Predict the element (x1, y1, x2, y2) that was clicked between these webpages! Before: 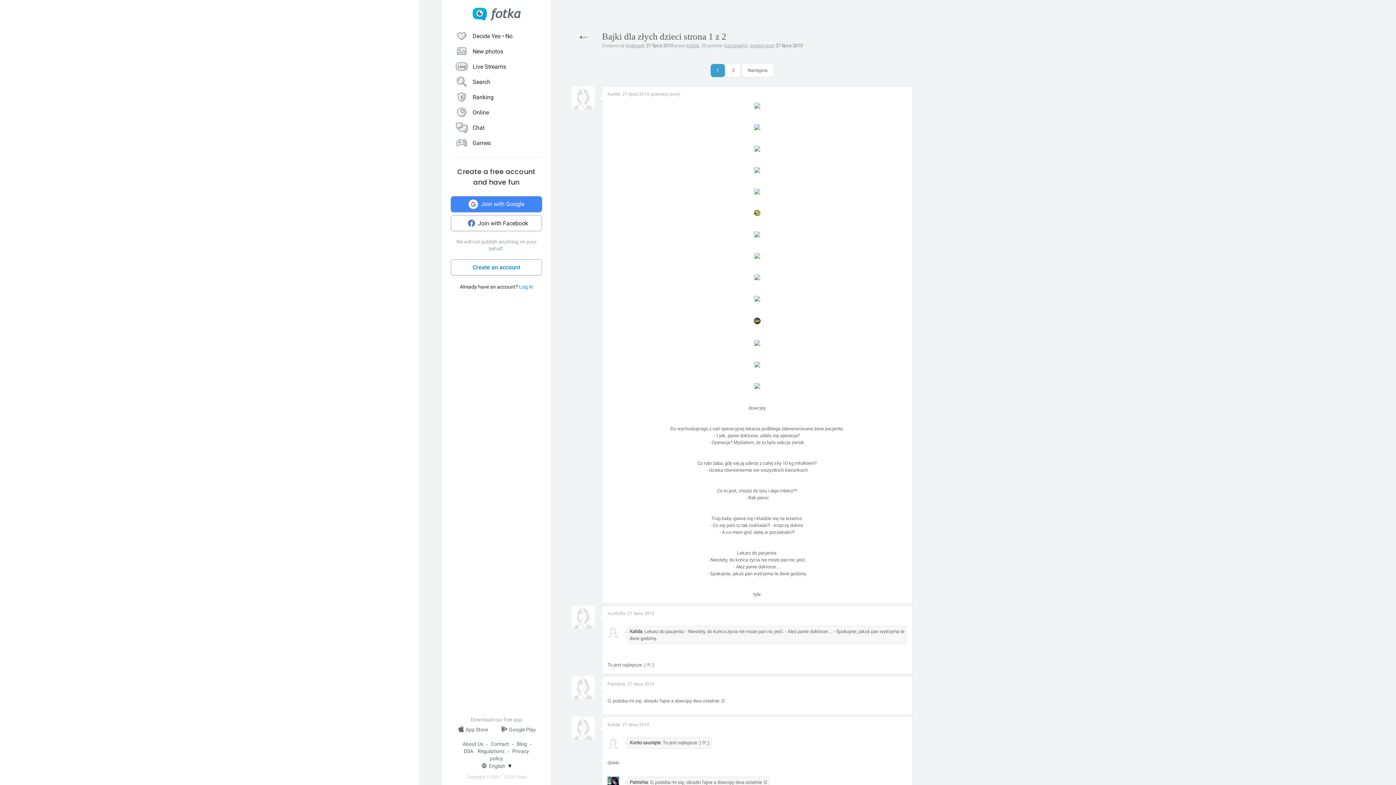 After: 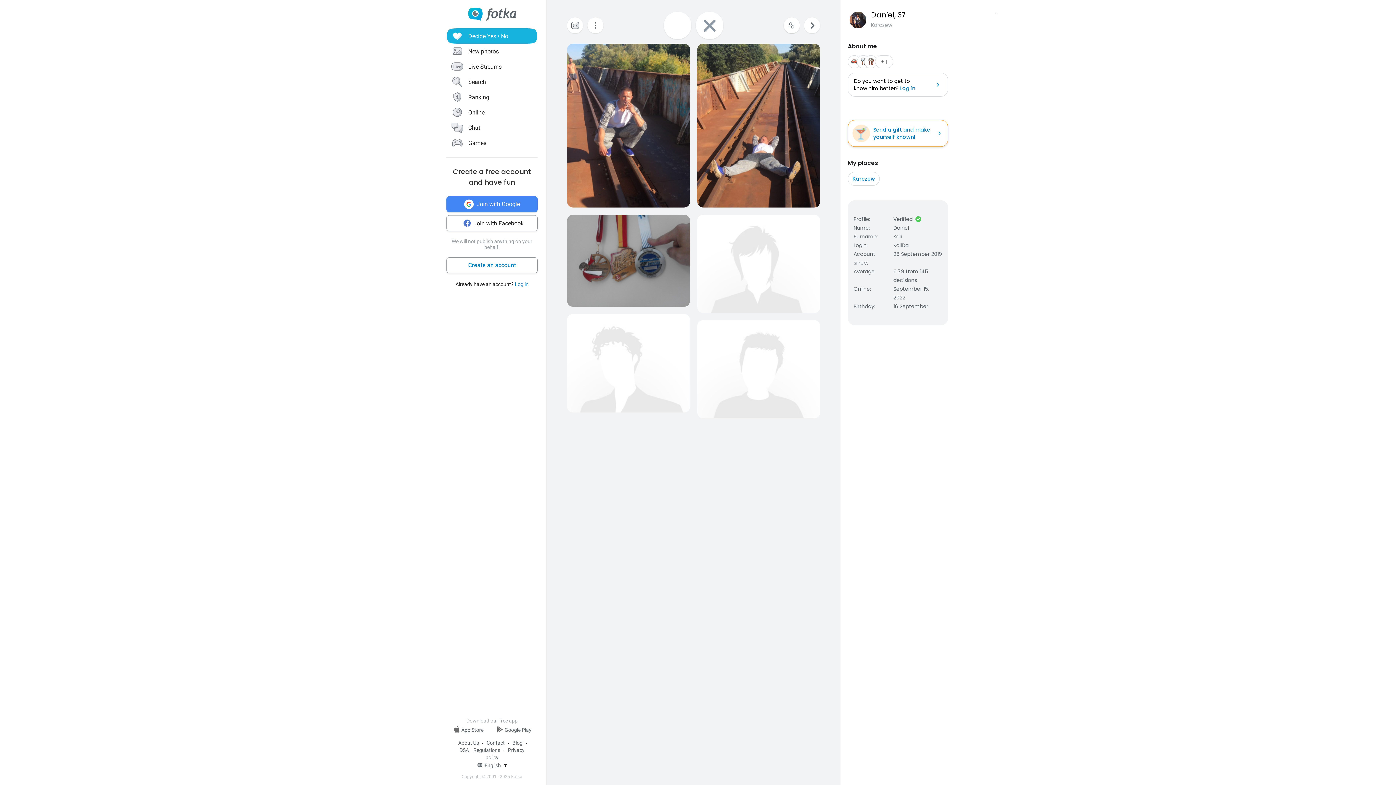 Action: bbox: (571, 86, 594, 109)